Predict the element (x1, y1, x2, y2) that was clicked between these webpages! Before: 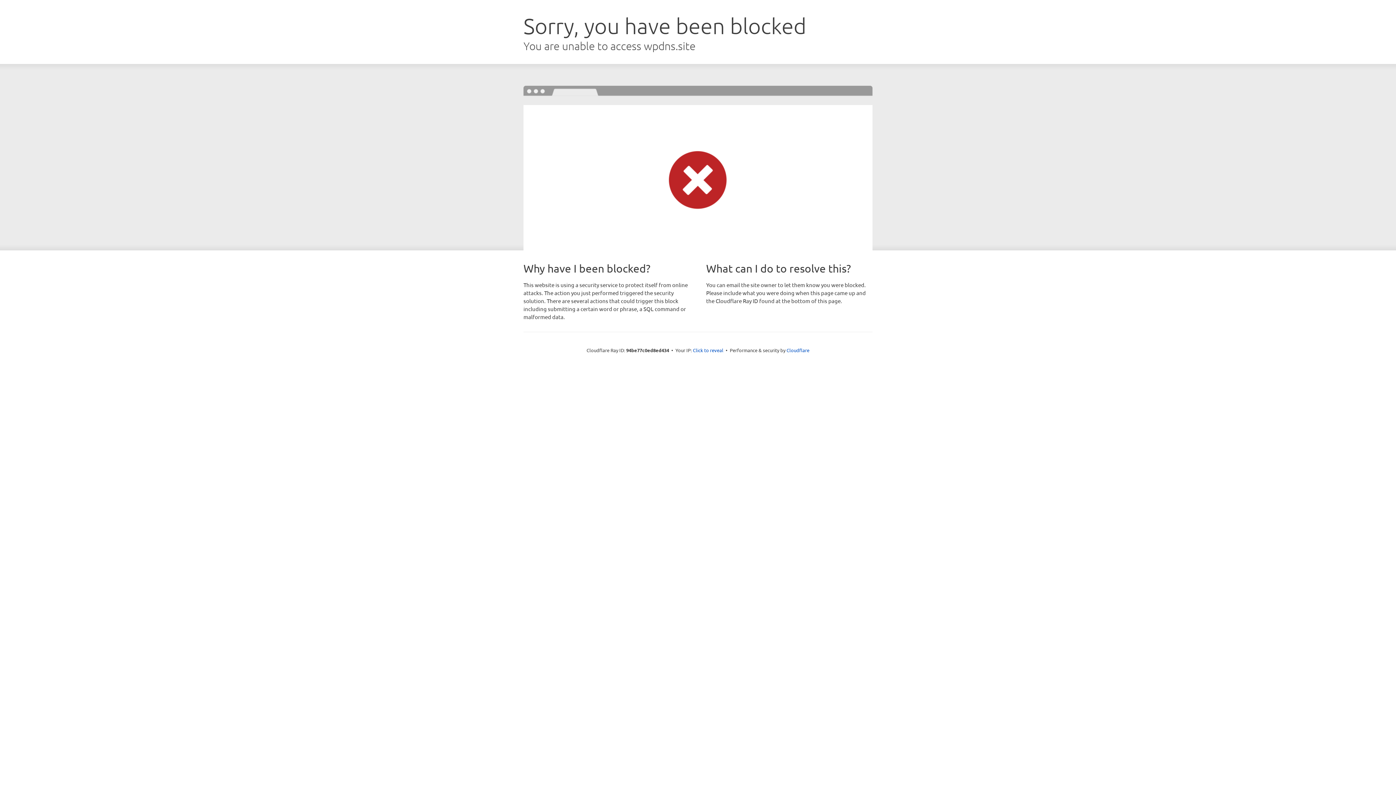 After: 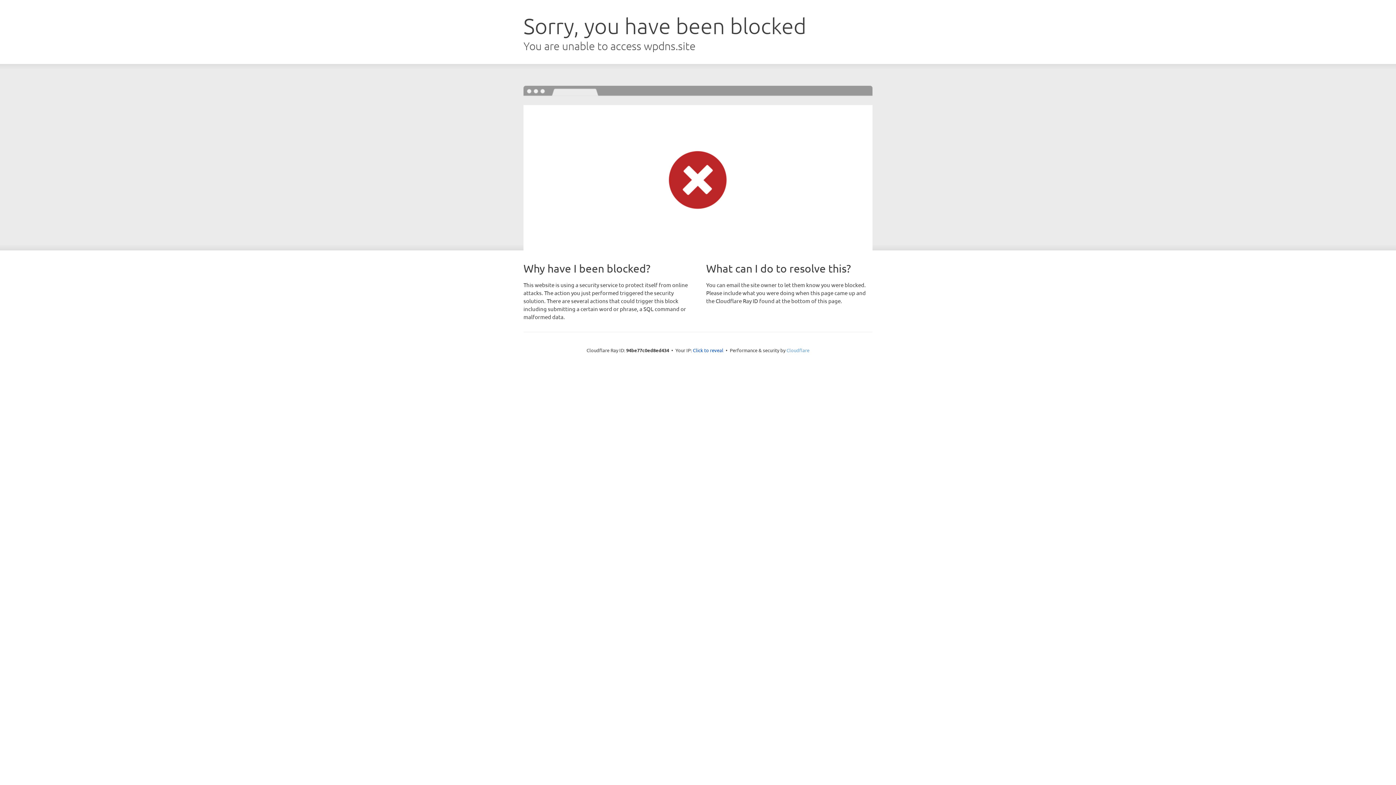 Action: bbox: (786, 347, 809, 353) label: Cloudflare